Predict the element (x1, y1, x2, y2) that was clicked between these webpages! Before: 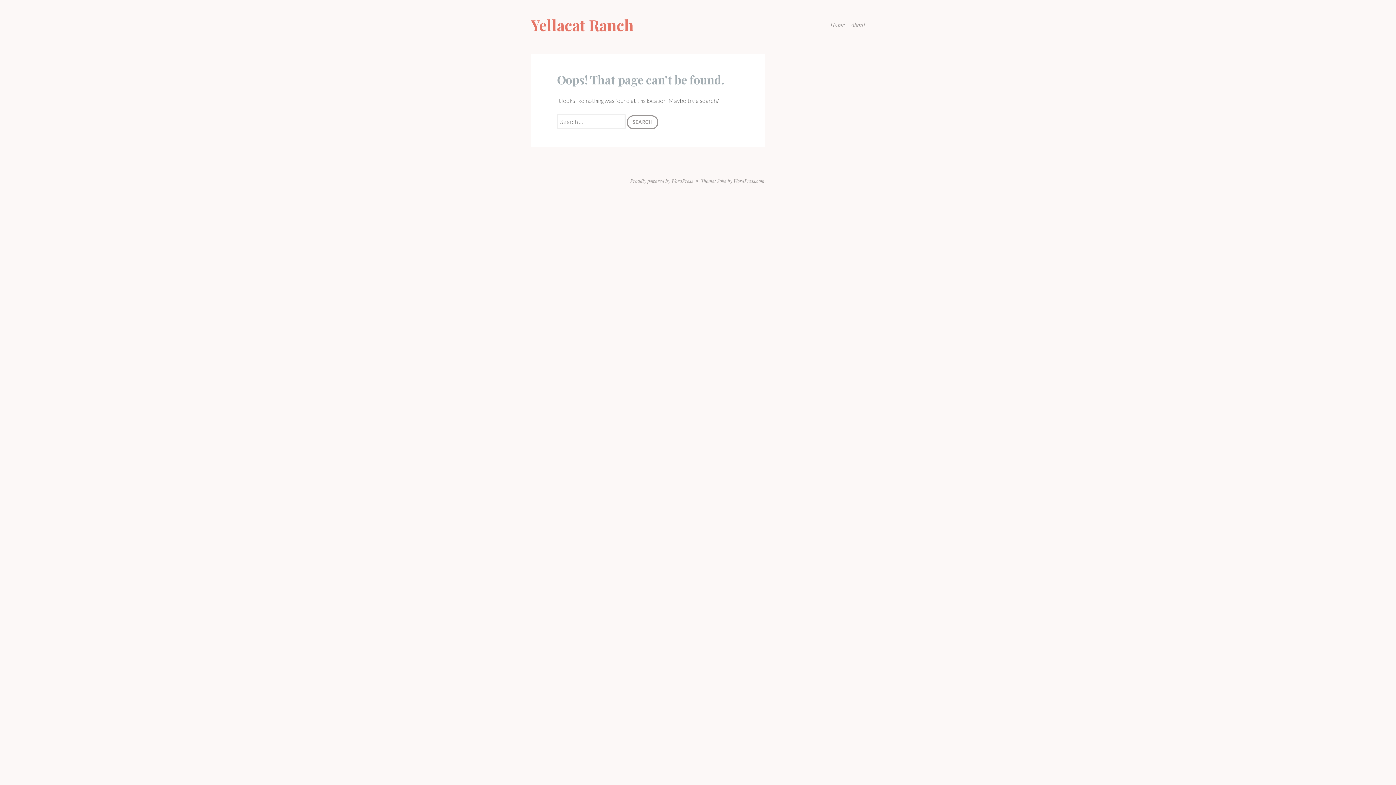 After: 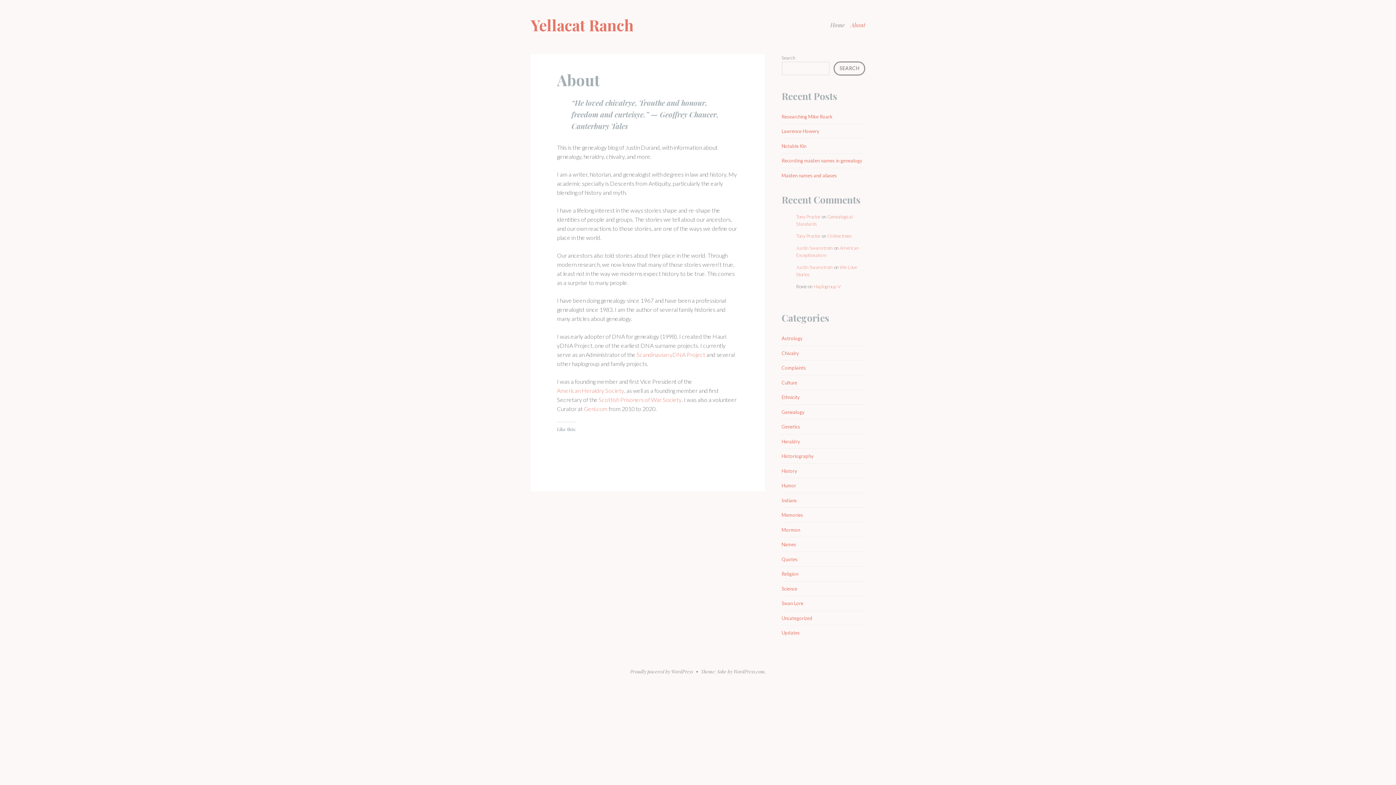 Action: label: About bbox: (850, 17, 865, 32)